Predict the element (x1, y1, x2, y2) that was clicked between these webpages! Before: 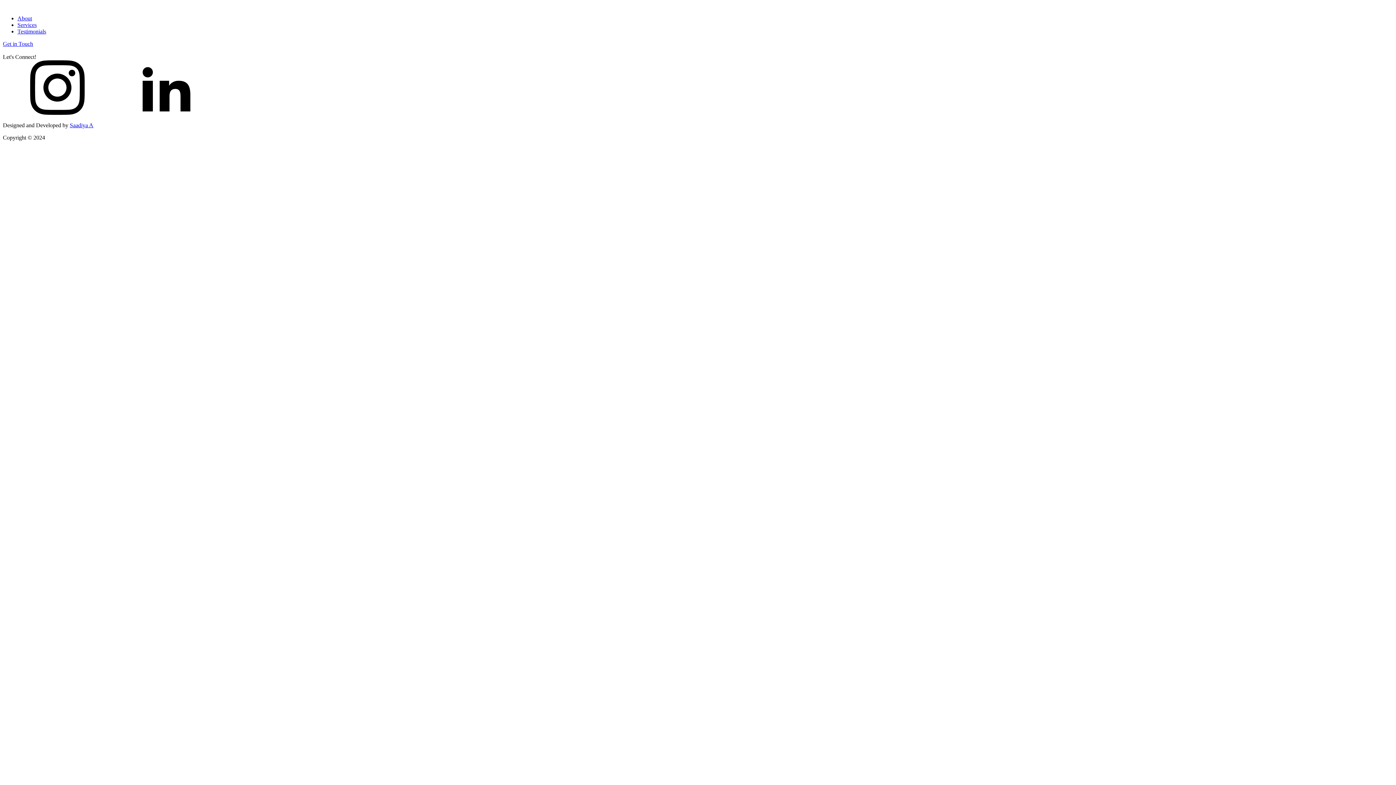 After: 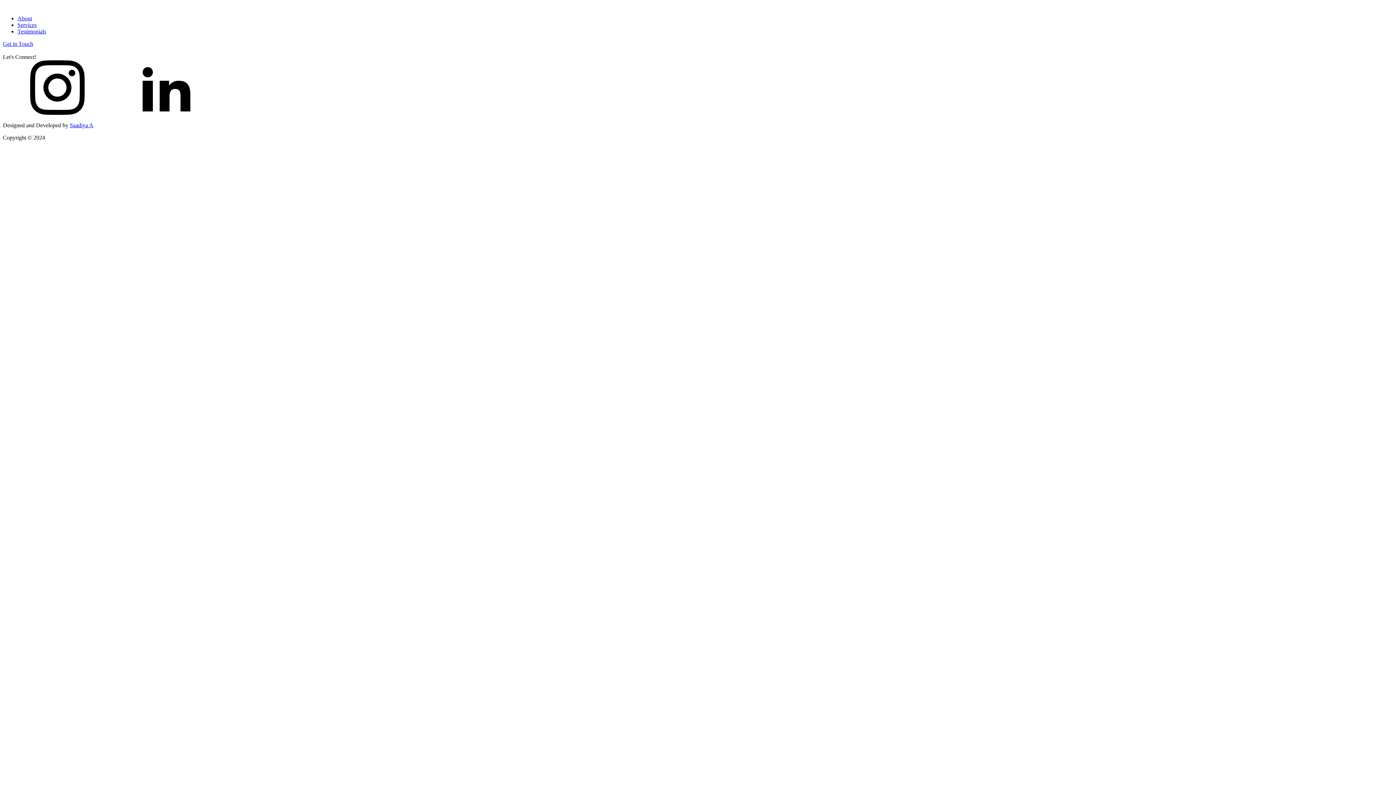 Action: bbox: (17, 28, 46, 34) label: Testimonials